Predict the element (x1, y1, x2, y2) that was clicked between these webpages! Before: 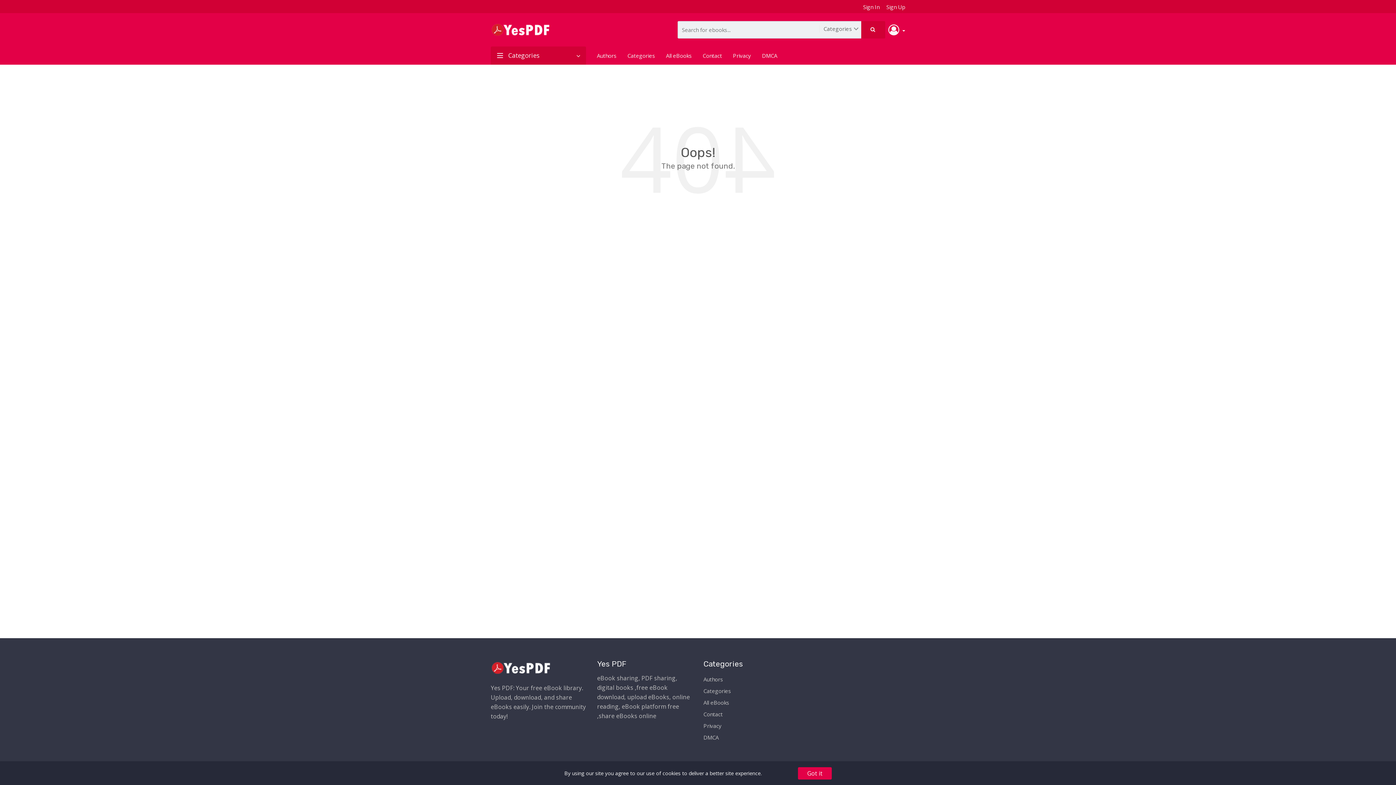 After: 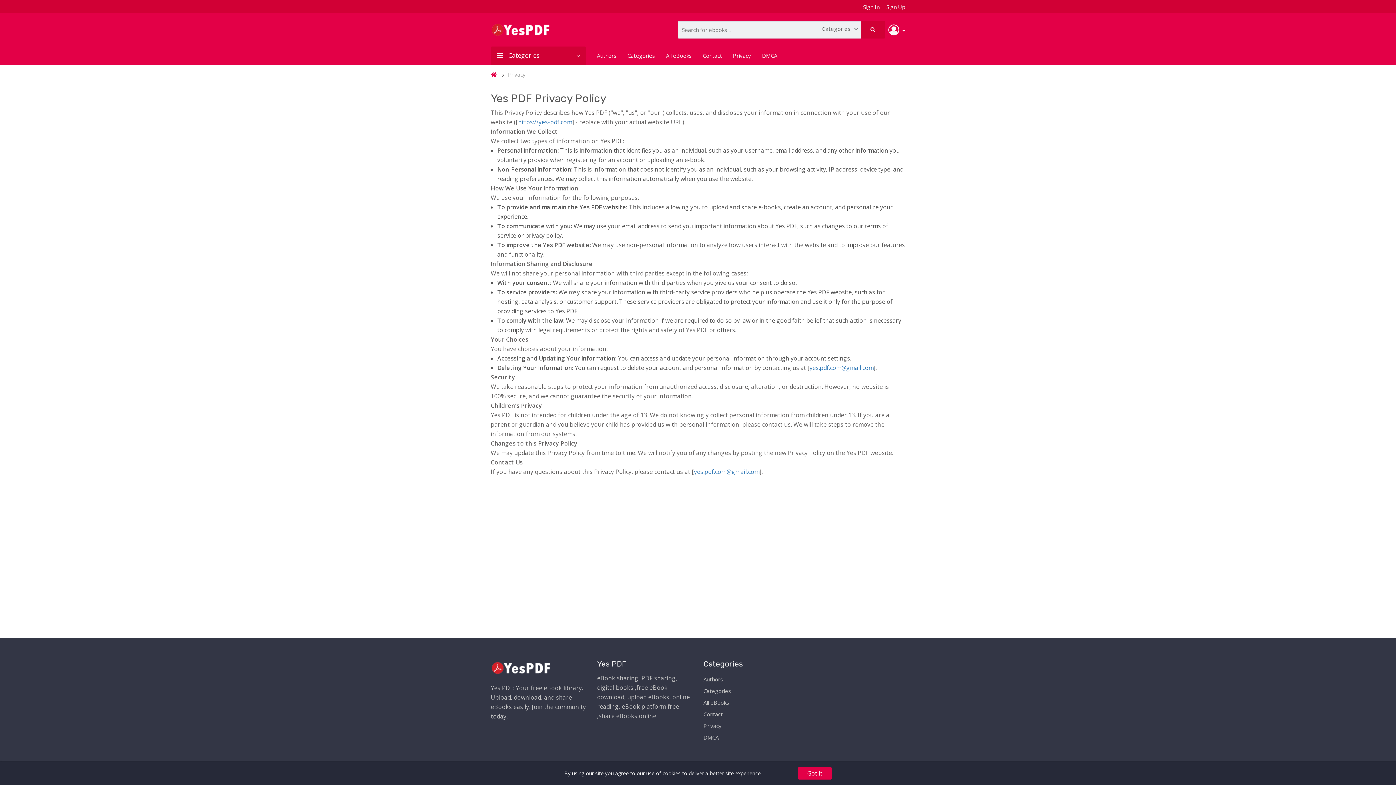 Action: bbox: (703, 720, 721, 732) label: Privacy